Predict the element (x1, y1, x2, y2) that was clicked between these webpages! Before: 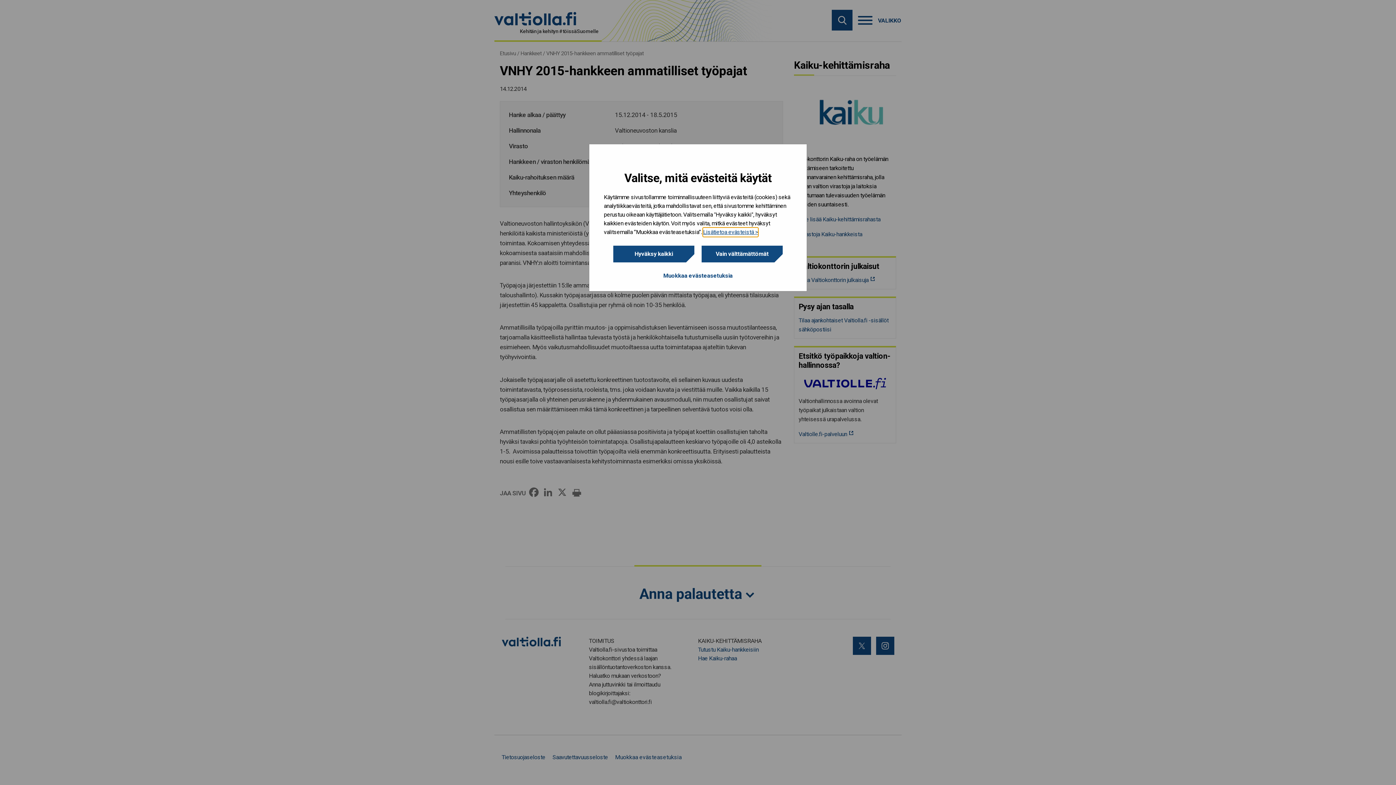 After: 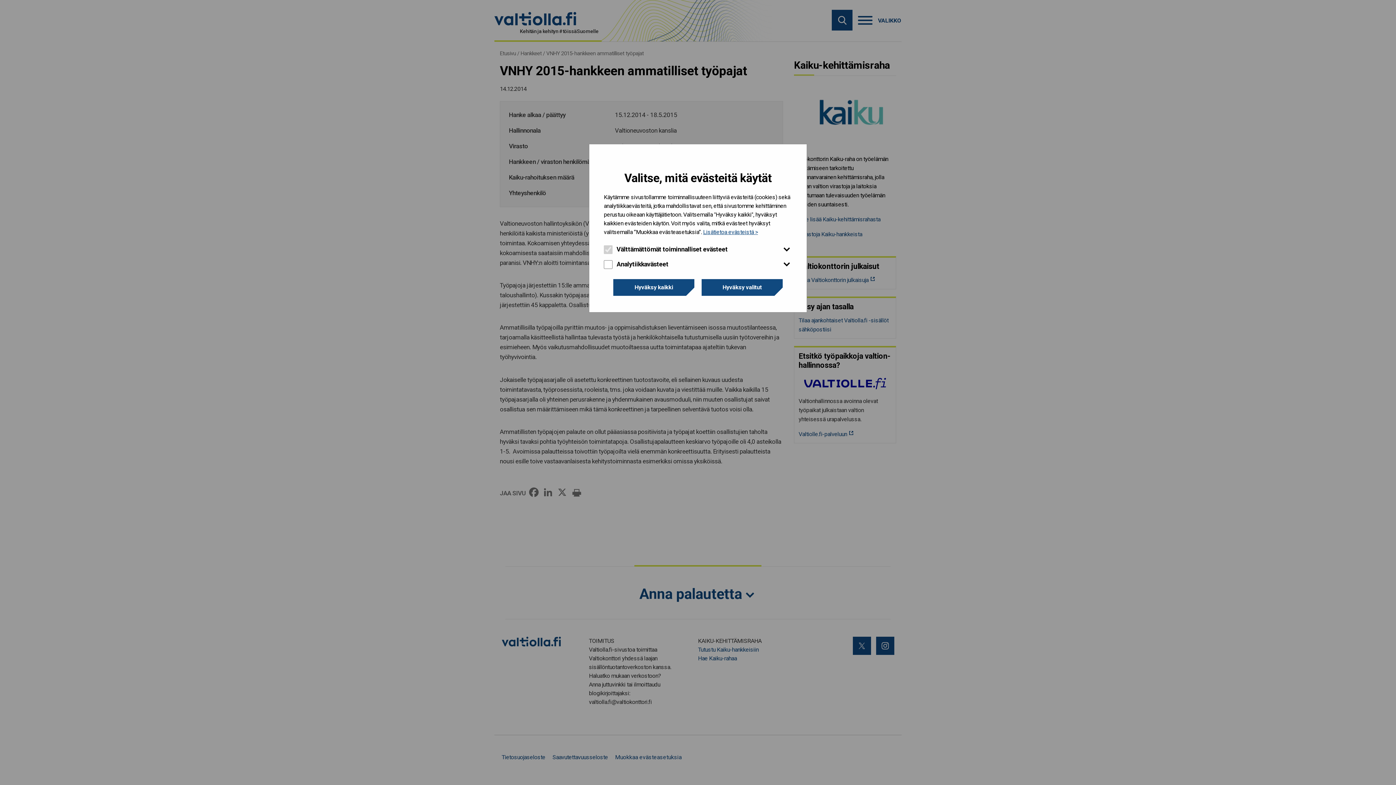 Action: bbox: (604, 271, 792, 280) label: Muokkaa evästeasetuksia